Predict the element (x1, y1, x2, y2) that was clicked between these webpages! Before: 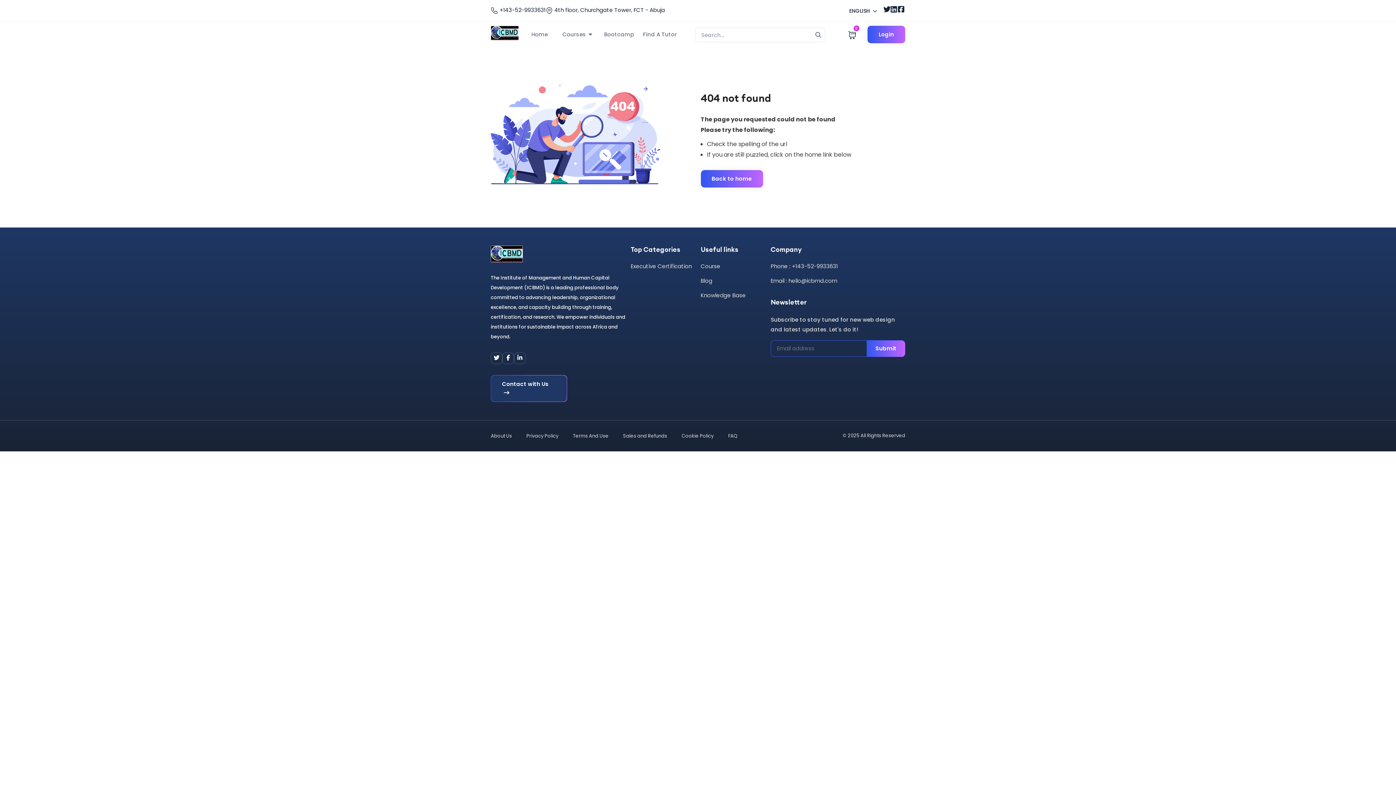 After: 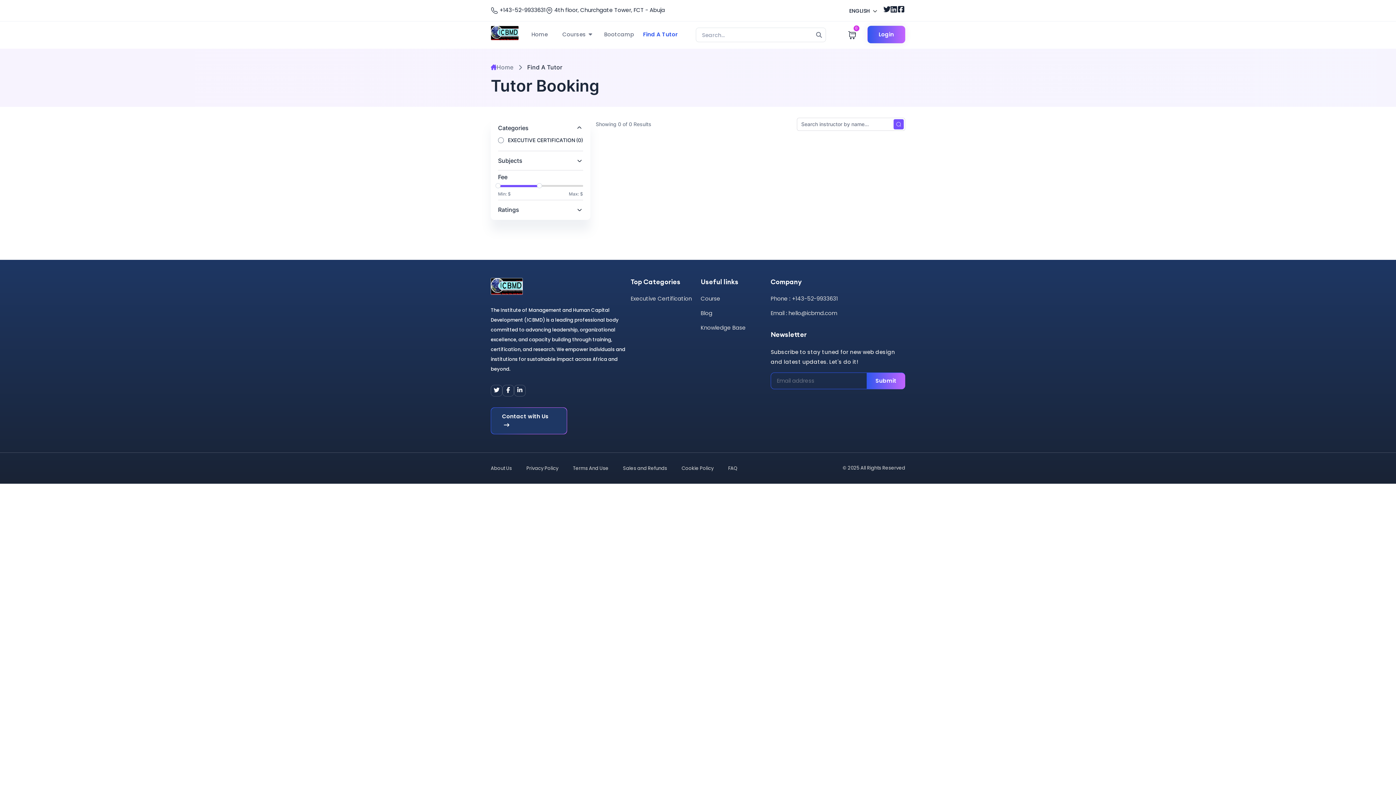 Action: label: Find A Tutor bbox: (643, 30, 677, 38)